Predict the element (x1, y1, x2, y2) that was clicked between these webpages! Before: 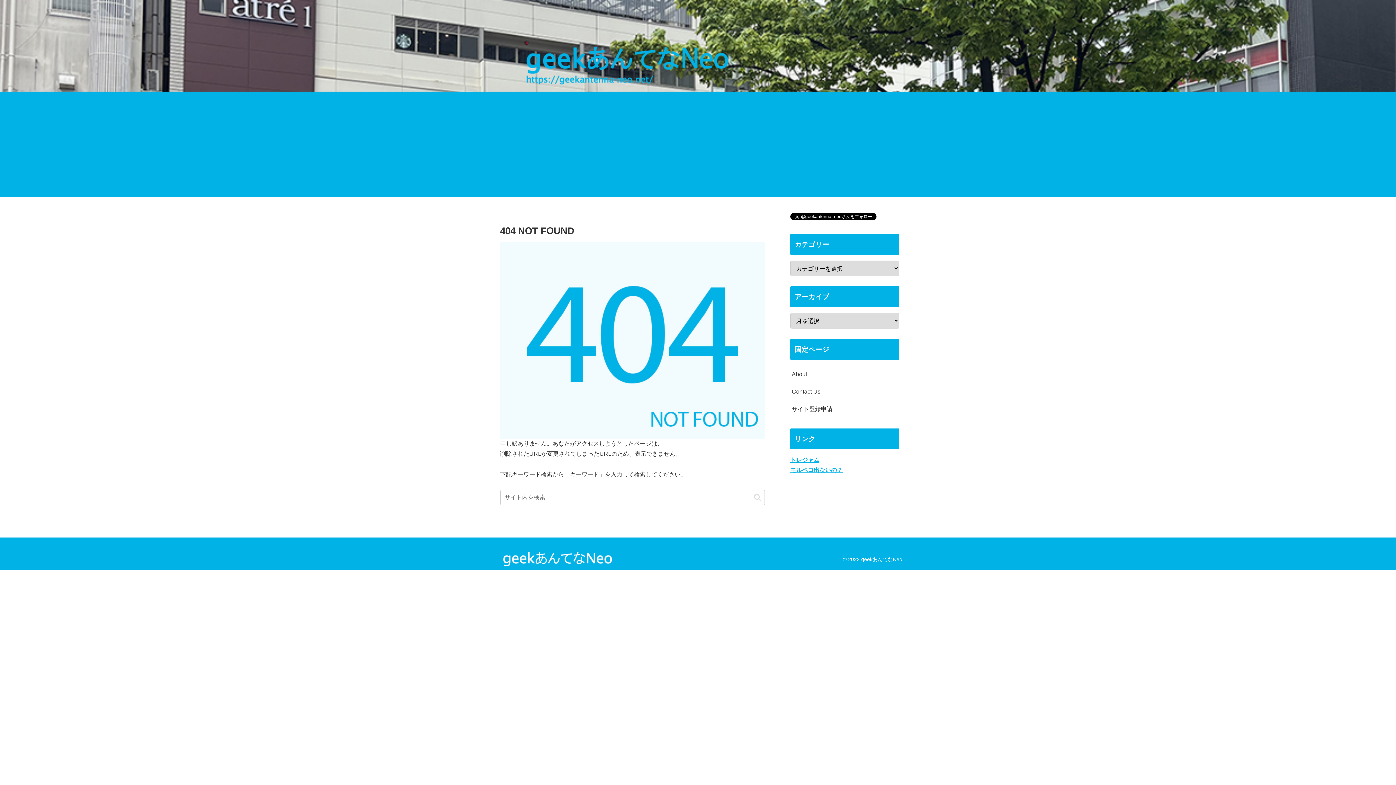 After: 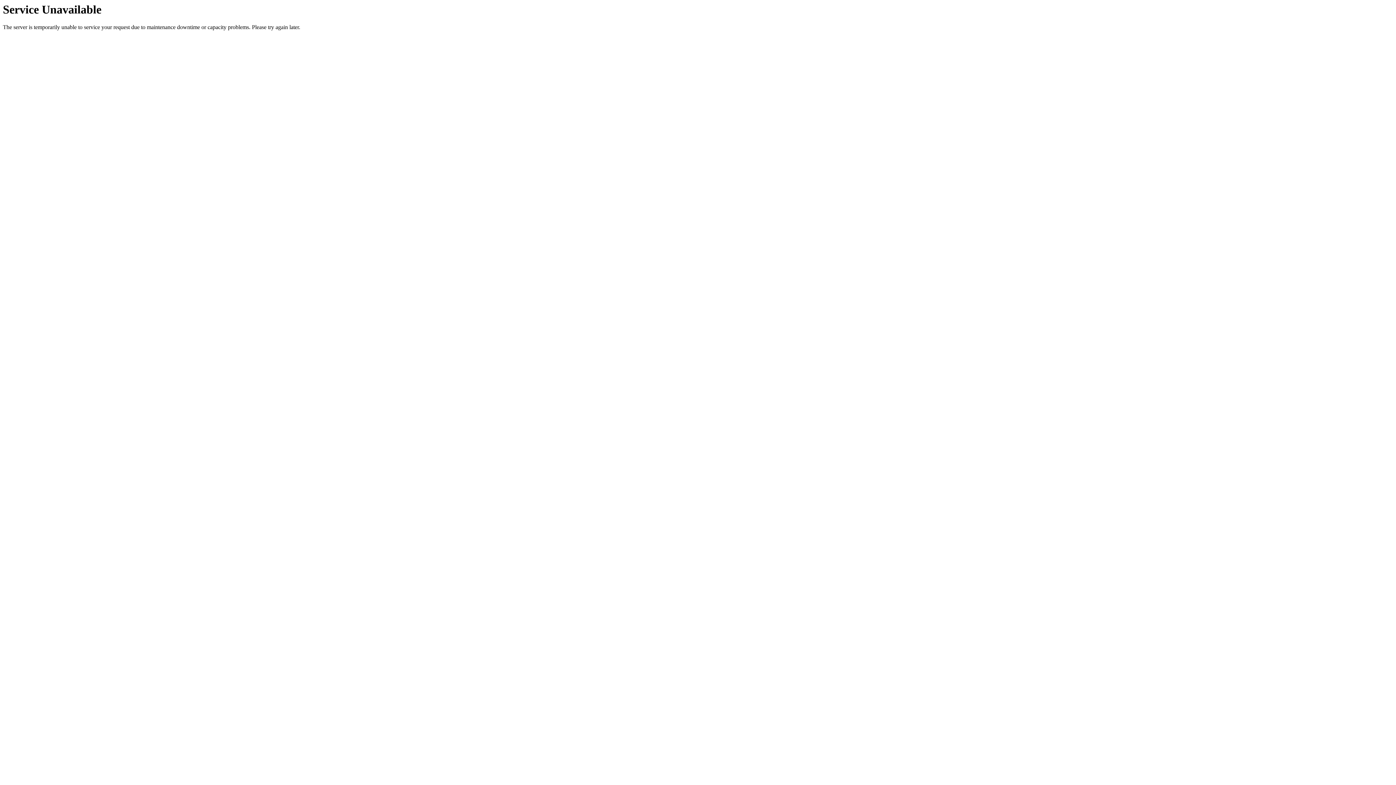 Action: bbox: (790, 467, 842, 473) label: モルペコ出ないの？